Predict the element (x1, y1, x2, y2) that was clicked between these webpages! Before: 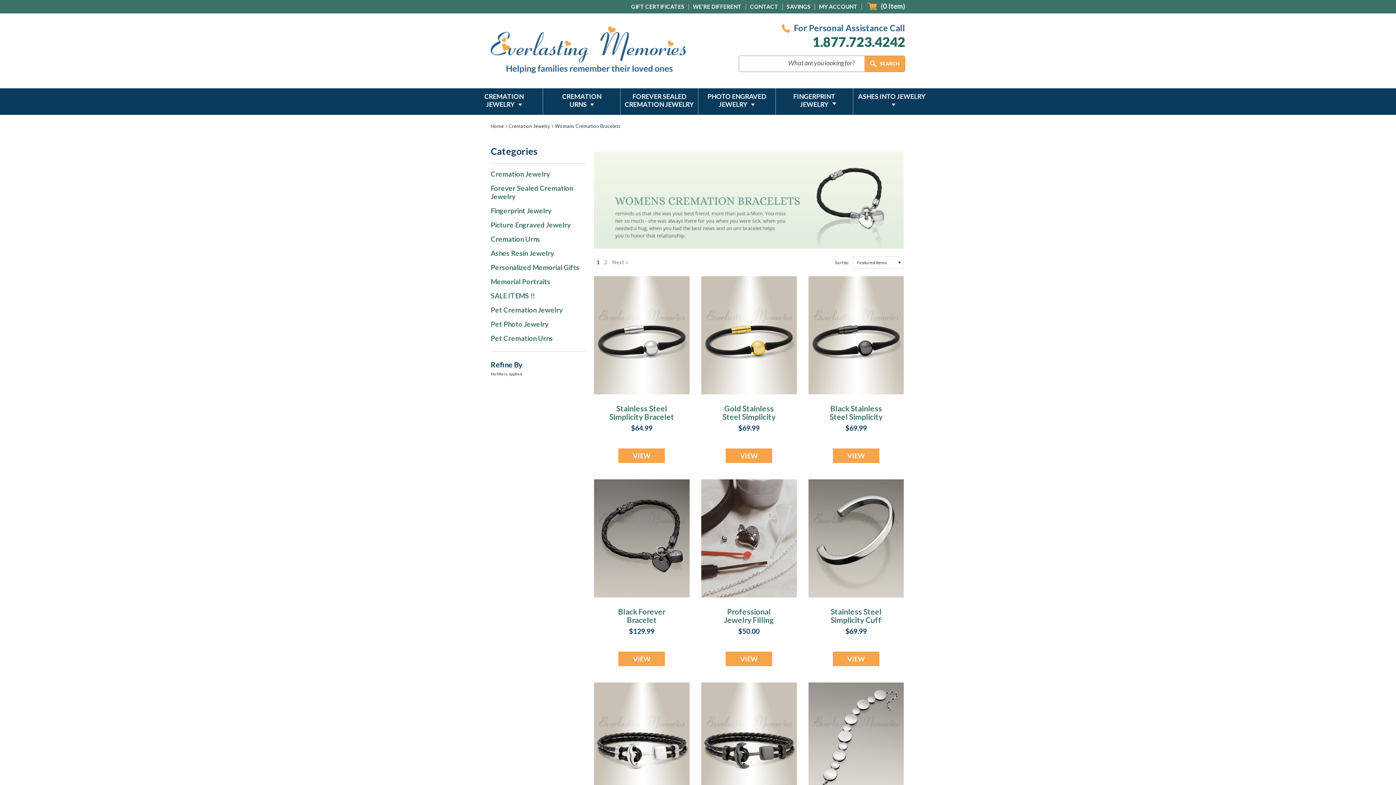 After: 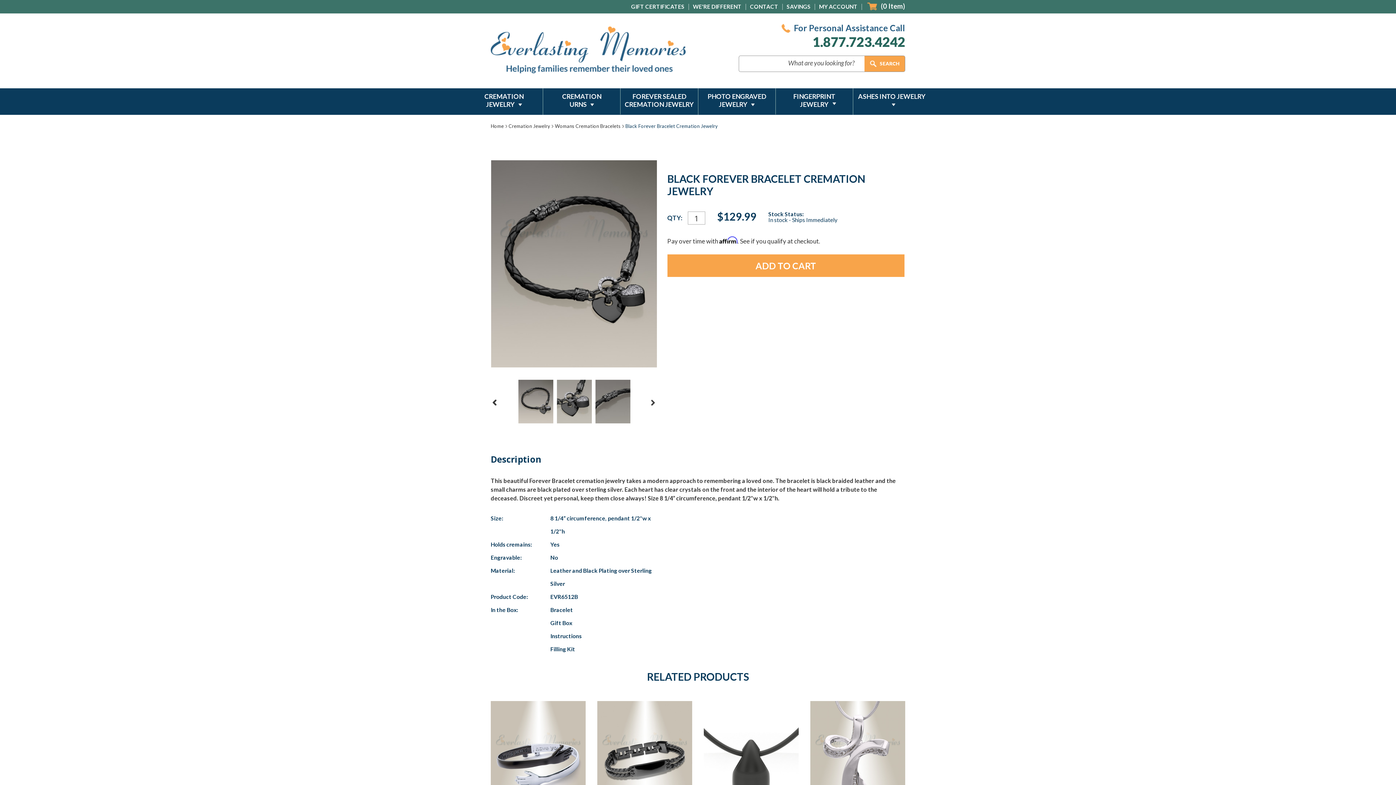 Action: bbox: (594, 479, 689, 605)